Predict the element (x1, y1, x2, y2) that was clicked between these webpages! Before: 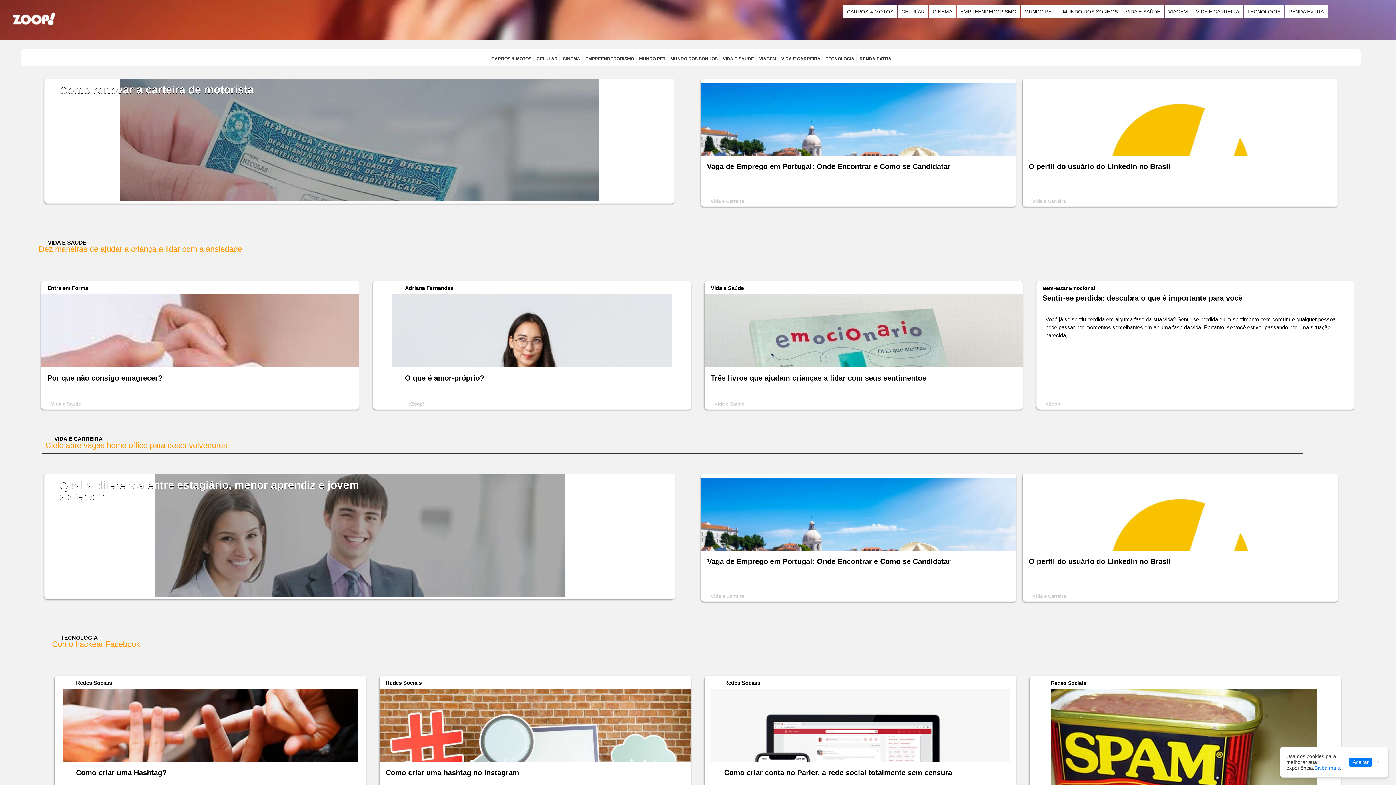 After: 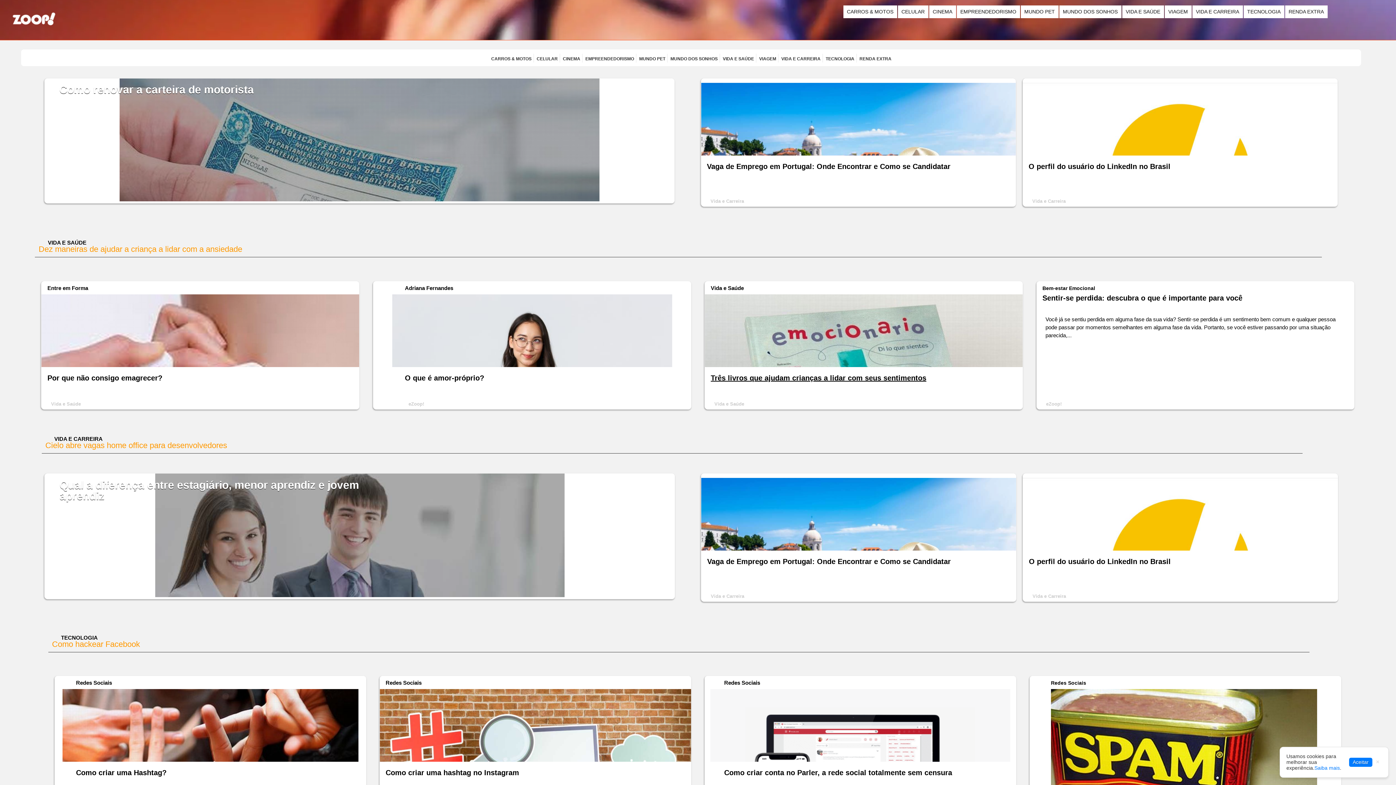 Action: label: Três livros que ajudam crianças a lidar com seus sentimentos bbox: (710, 374, 926, 382)